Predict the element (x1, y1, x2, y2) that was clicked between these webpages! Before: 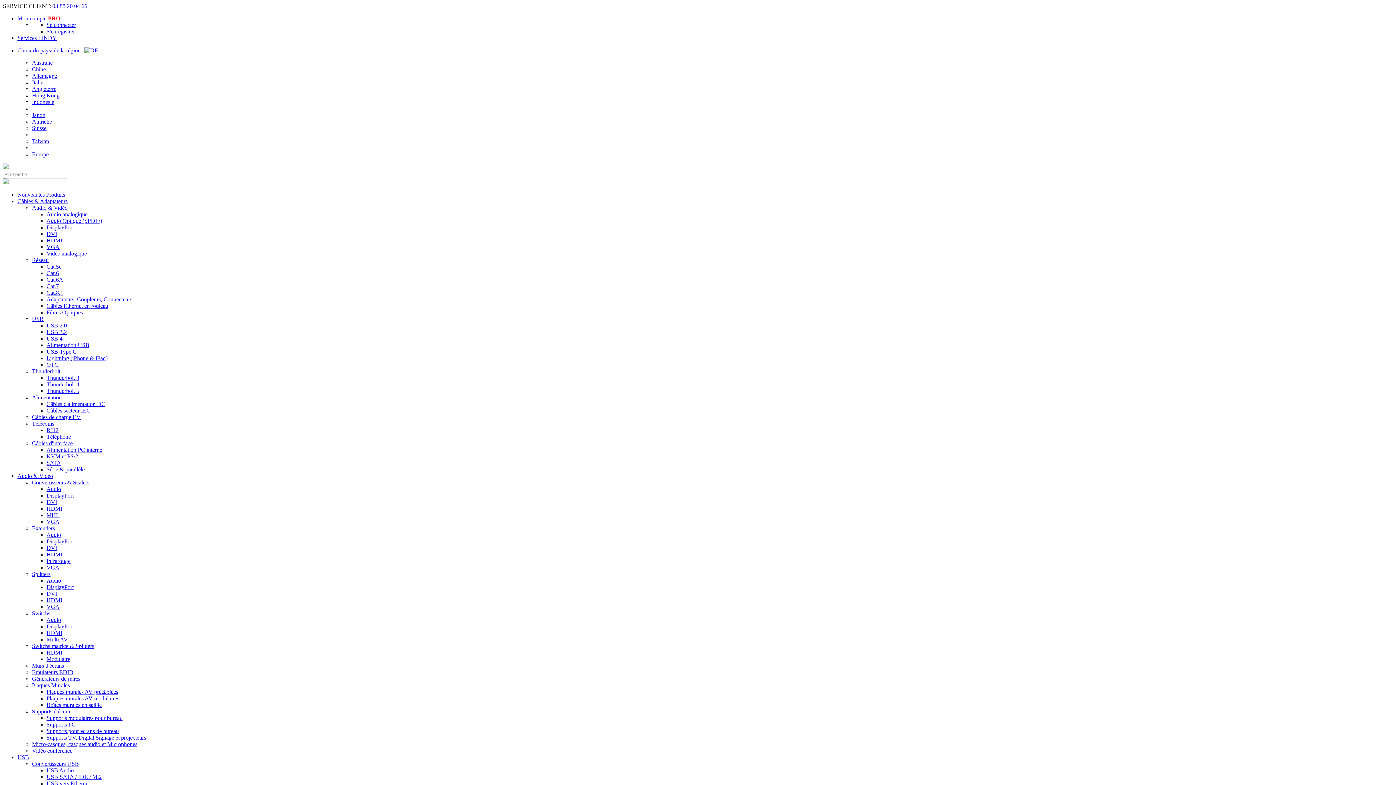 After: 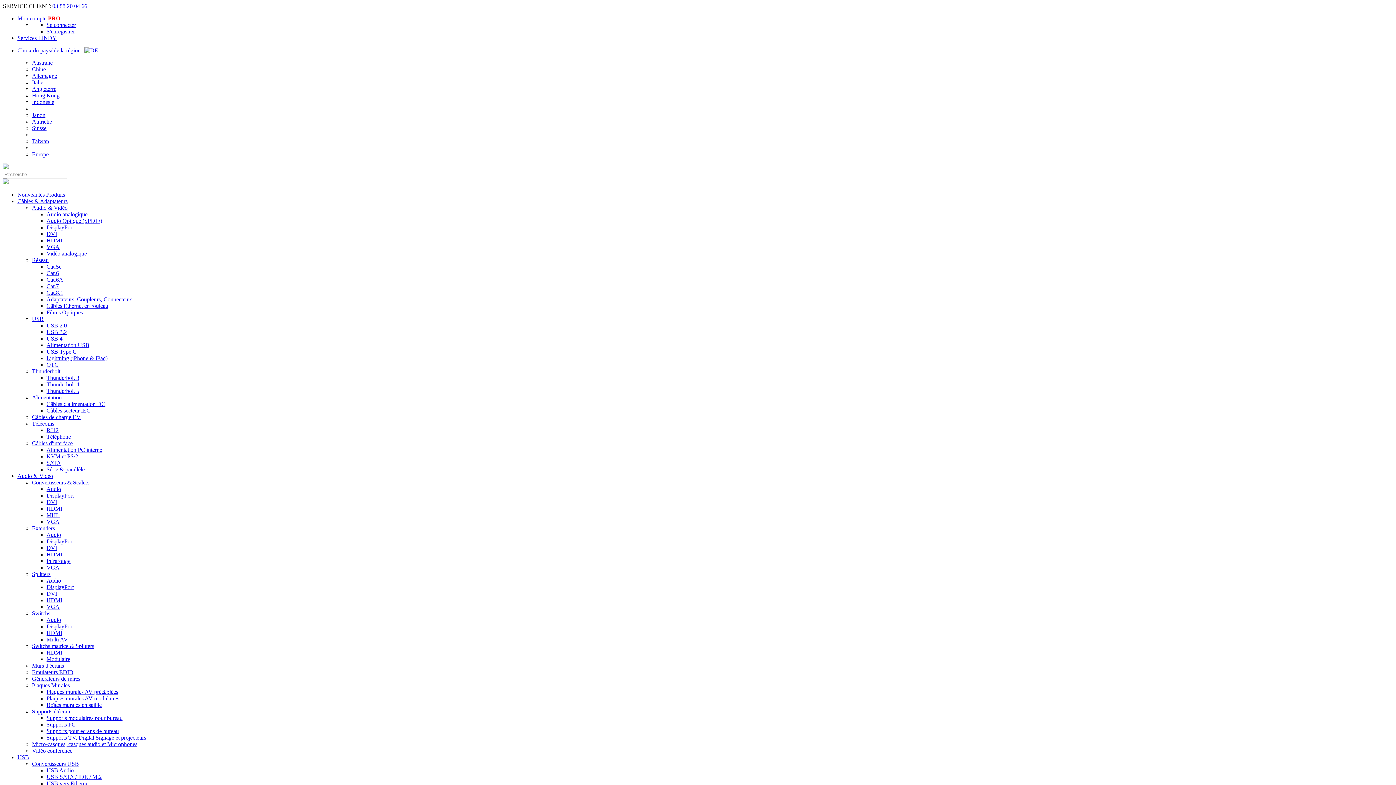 Action: label: Infrarouge bbox: (46, 558, 70, 564)